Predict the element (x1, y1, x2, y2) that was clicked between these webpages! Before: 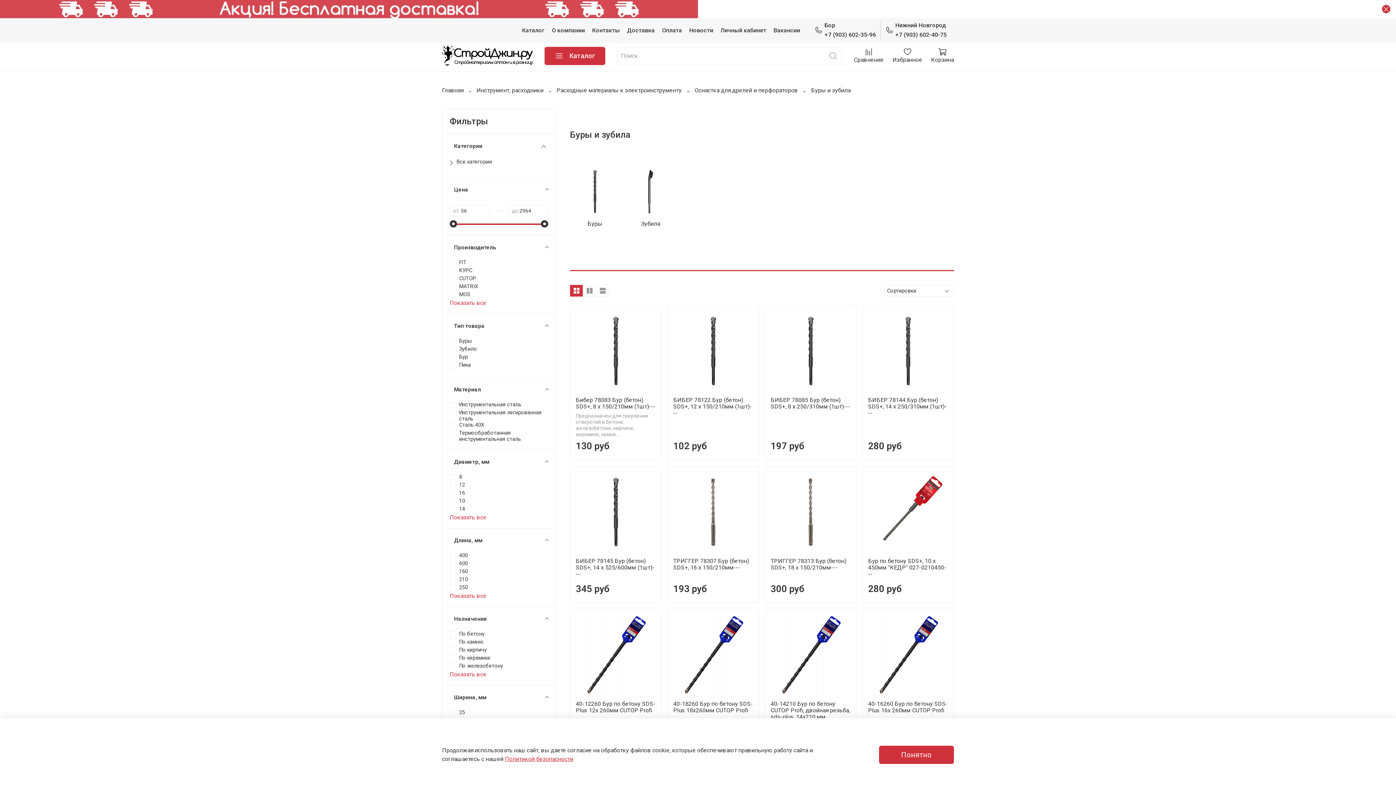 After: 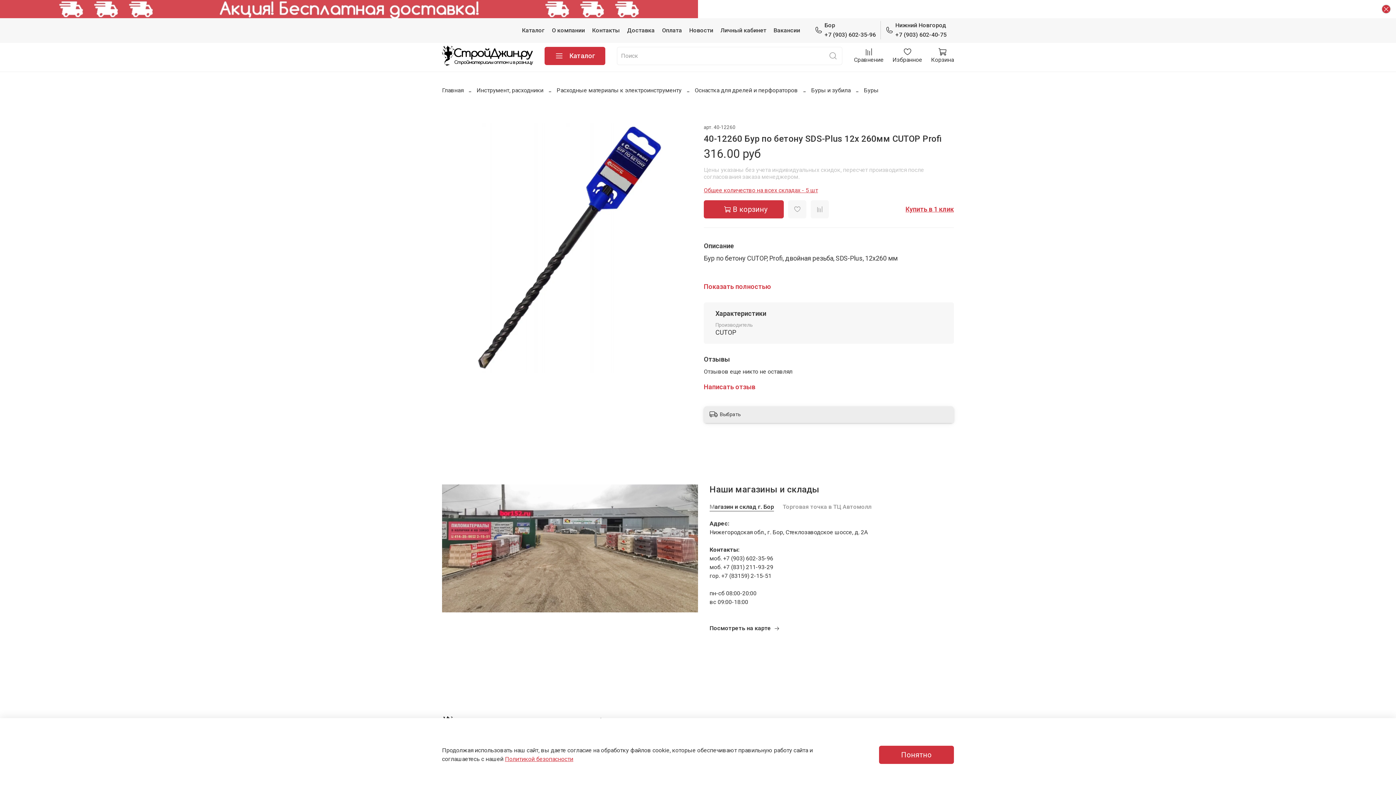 Action: bbox: (576, 700, 655, 714) label: 40-12260 Бур по бетону SDS-Plus 12х 260мм CUTOP Profi